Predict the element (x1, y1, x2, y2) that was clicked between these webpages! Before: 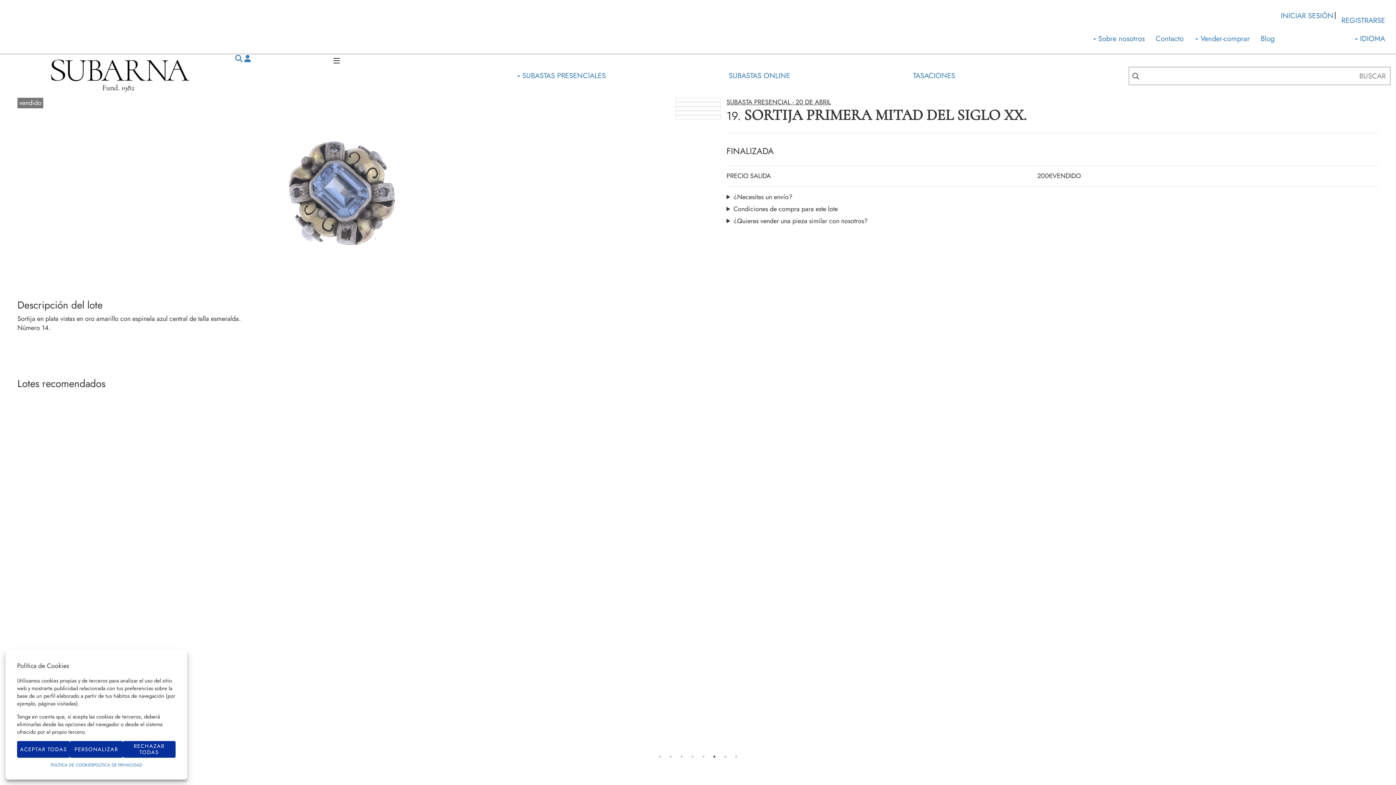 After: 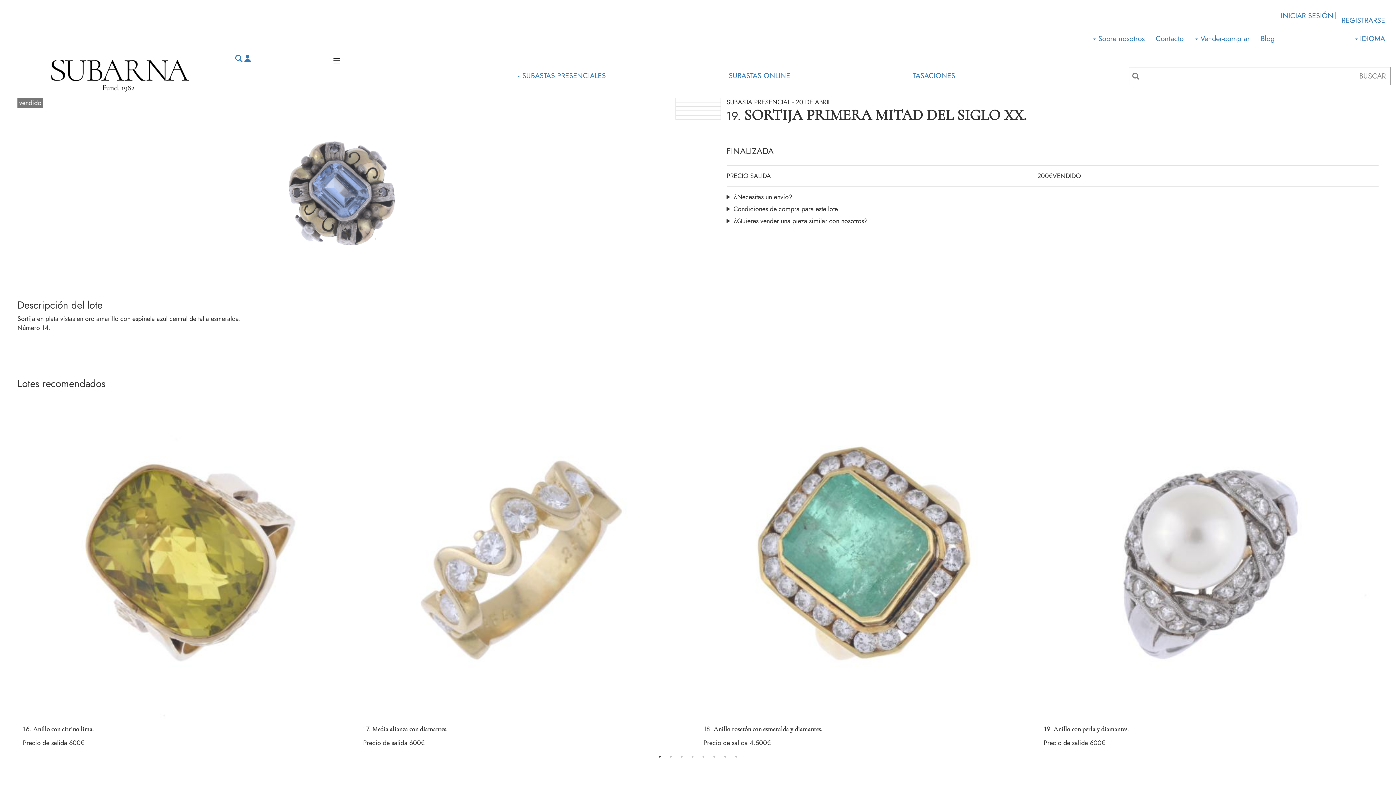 Action: label: RECHAZAR TODAS bbox: (122, 741, 175, 758)